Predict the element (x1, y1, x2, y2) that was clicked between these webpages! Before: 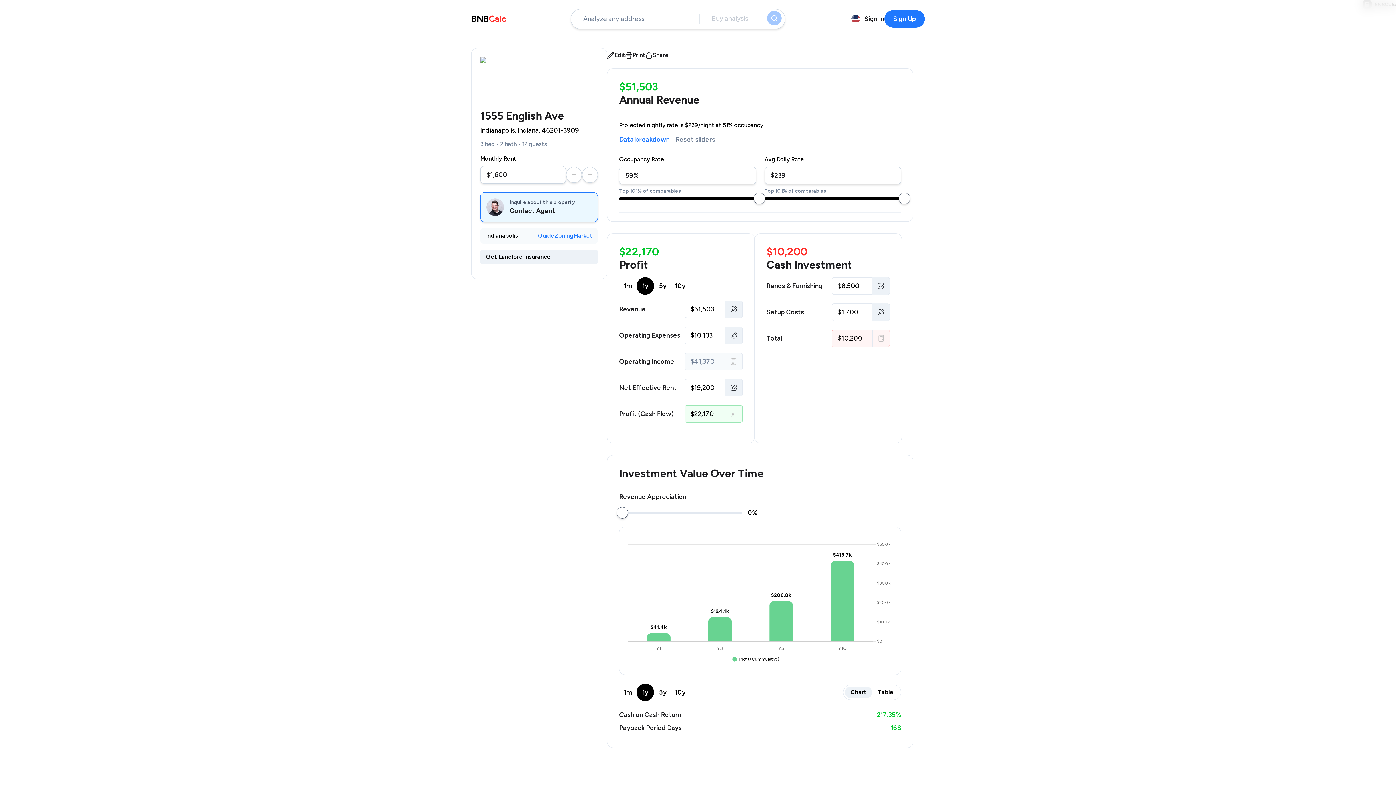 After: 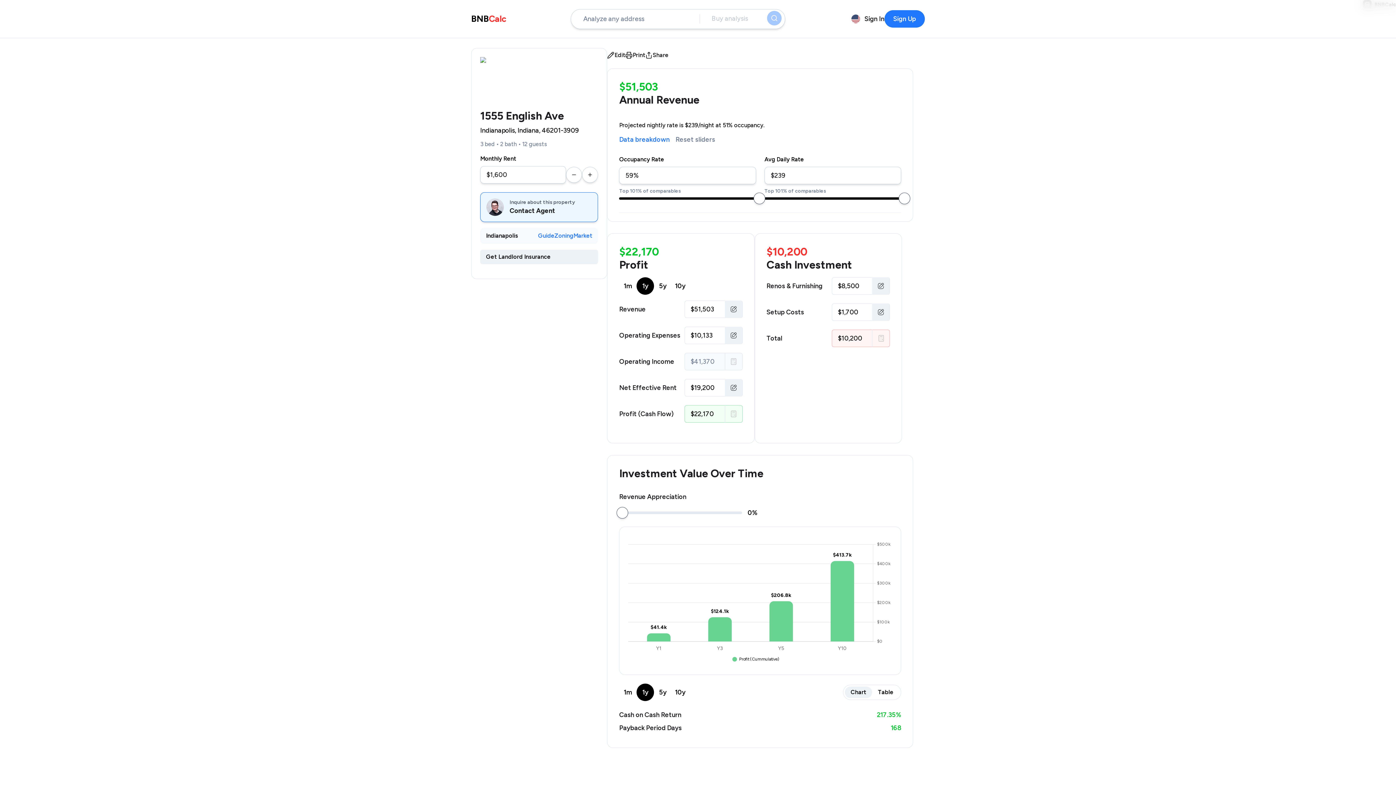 Action: label: period-select-button bbox: (636, 277, 654, 294)